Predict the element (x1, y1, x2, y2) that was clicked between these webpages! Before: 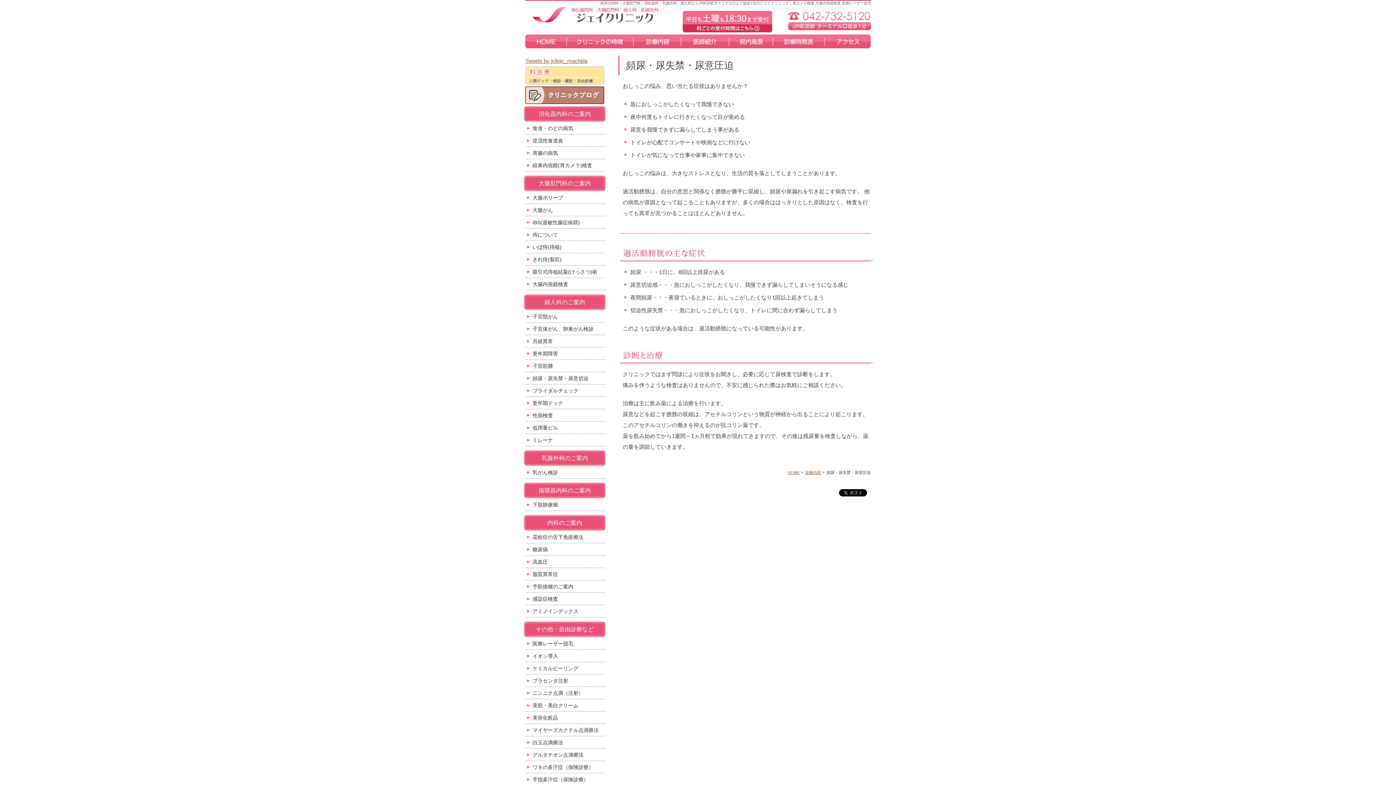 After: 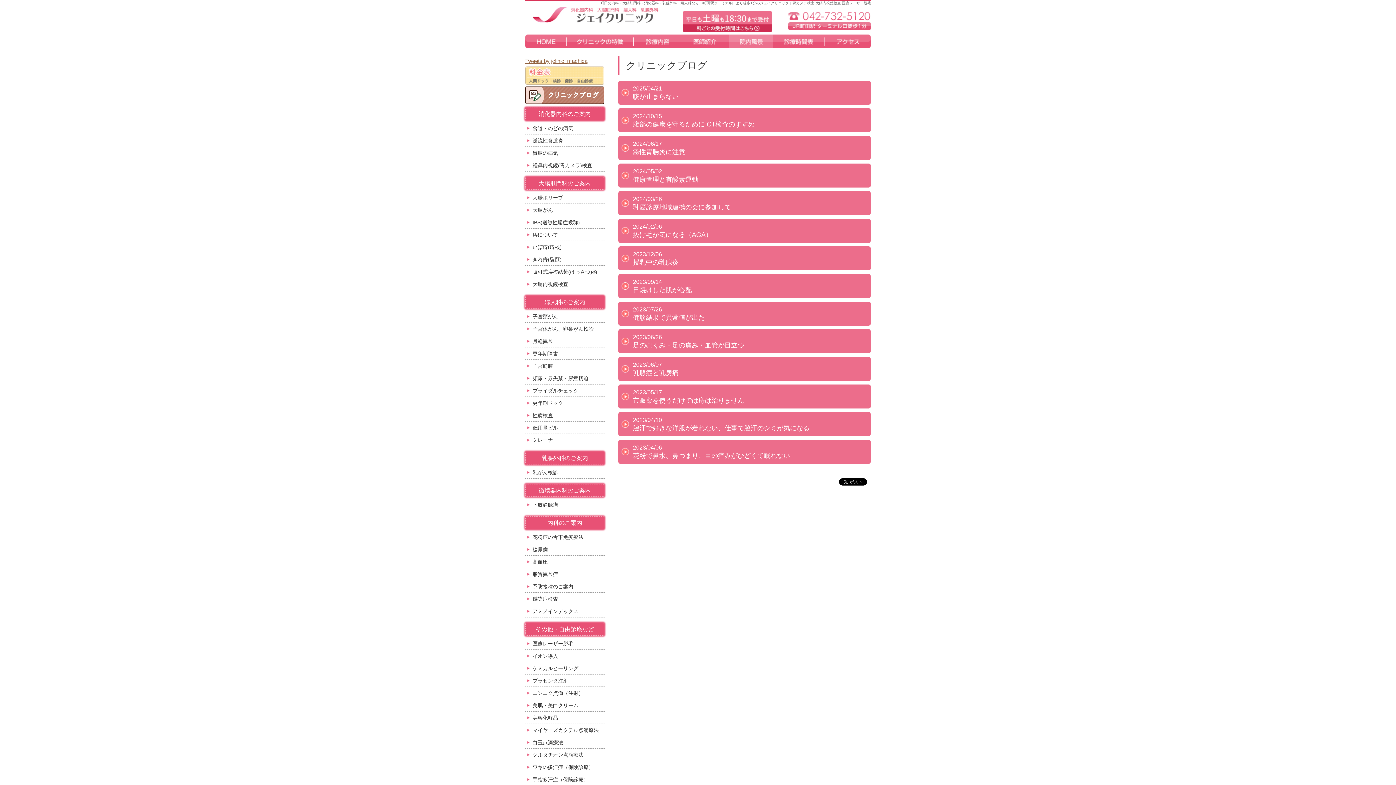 Action: bbox: (525, 95, 604, 101)